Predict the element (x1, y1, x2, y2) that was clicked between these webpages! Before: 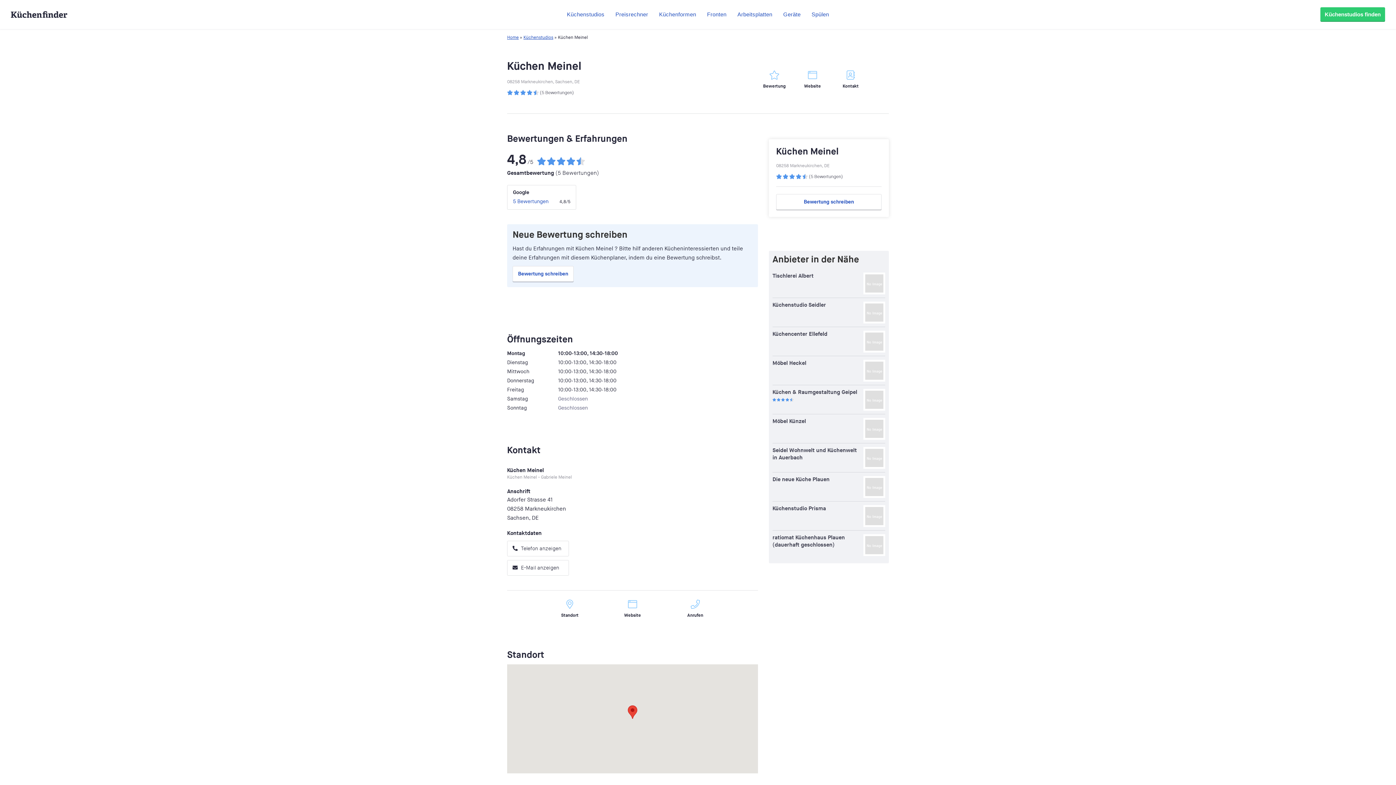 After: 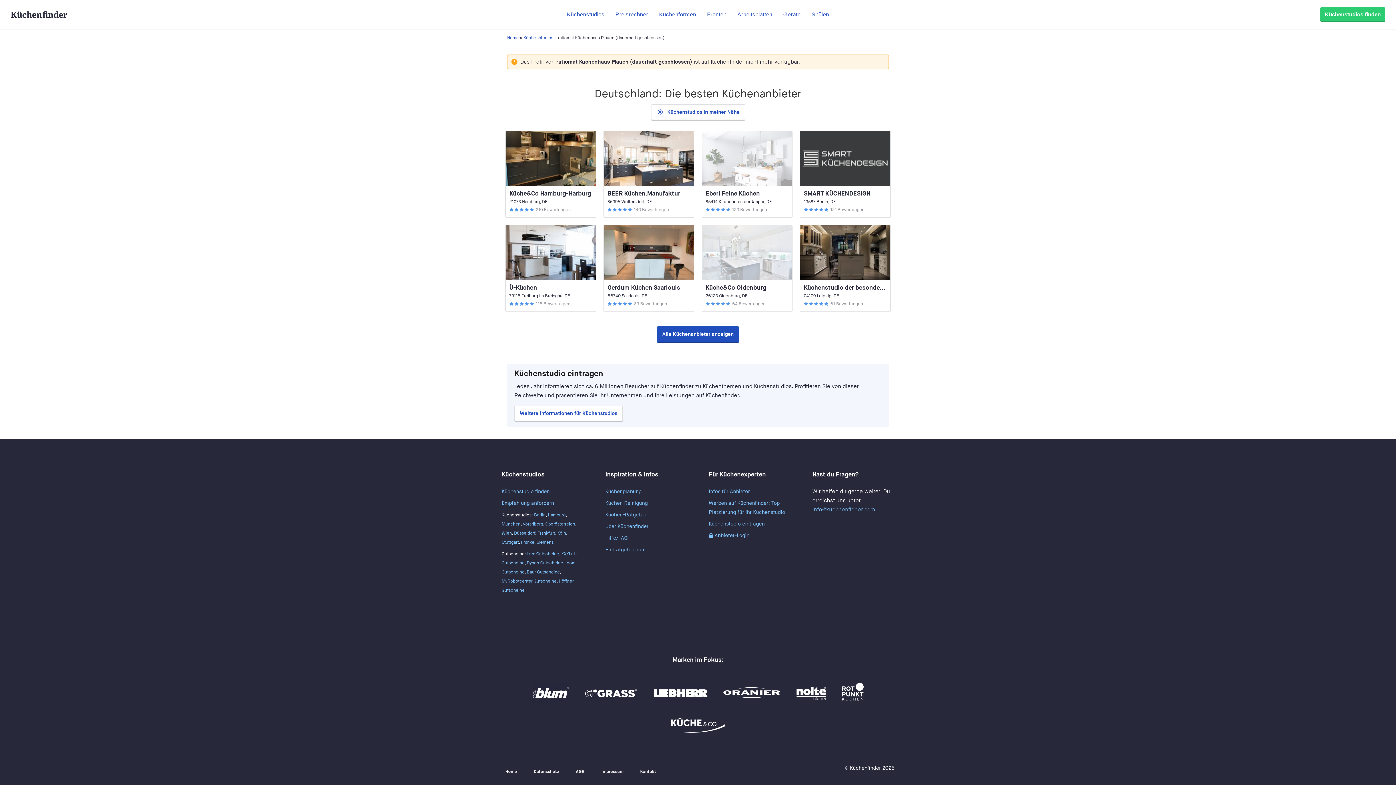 Action: bbox: (772, 534, 860, 549) label: ratiomat Küchenhaus Plauen (dauerhaft geschlossen)